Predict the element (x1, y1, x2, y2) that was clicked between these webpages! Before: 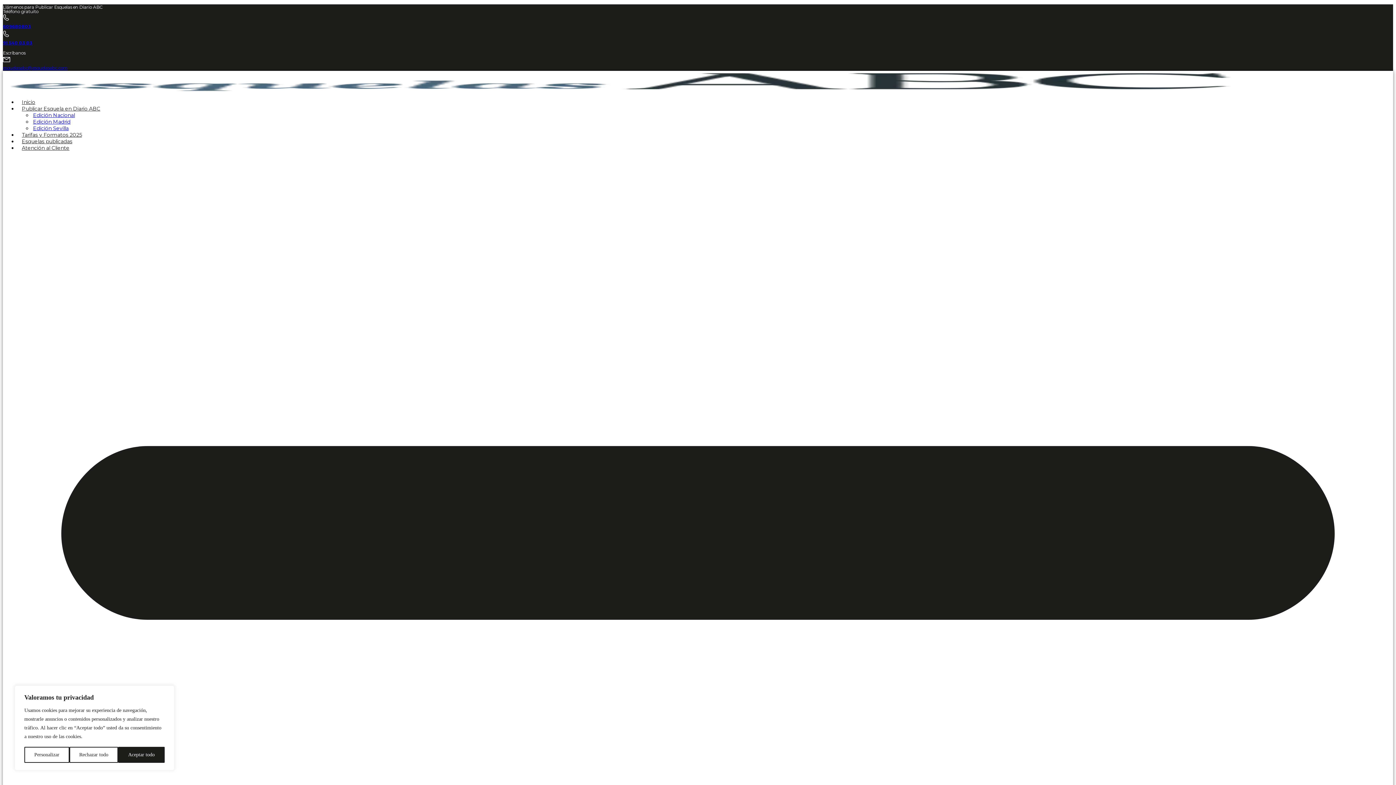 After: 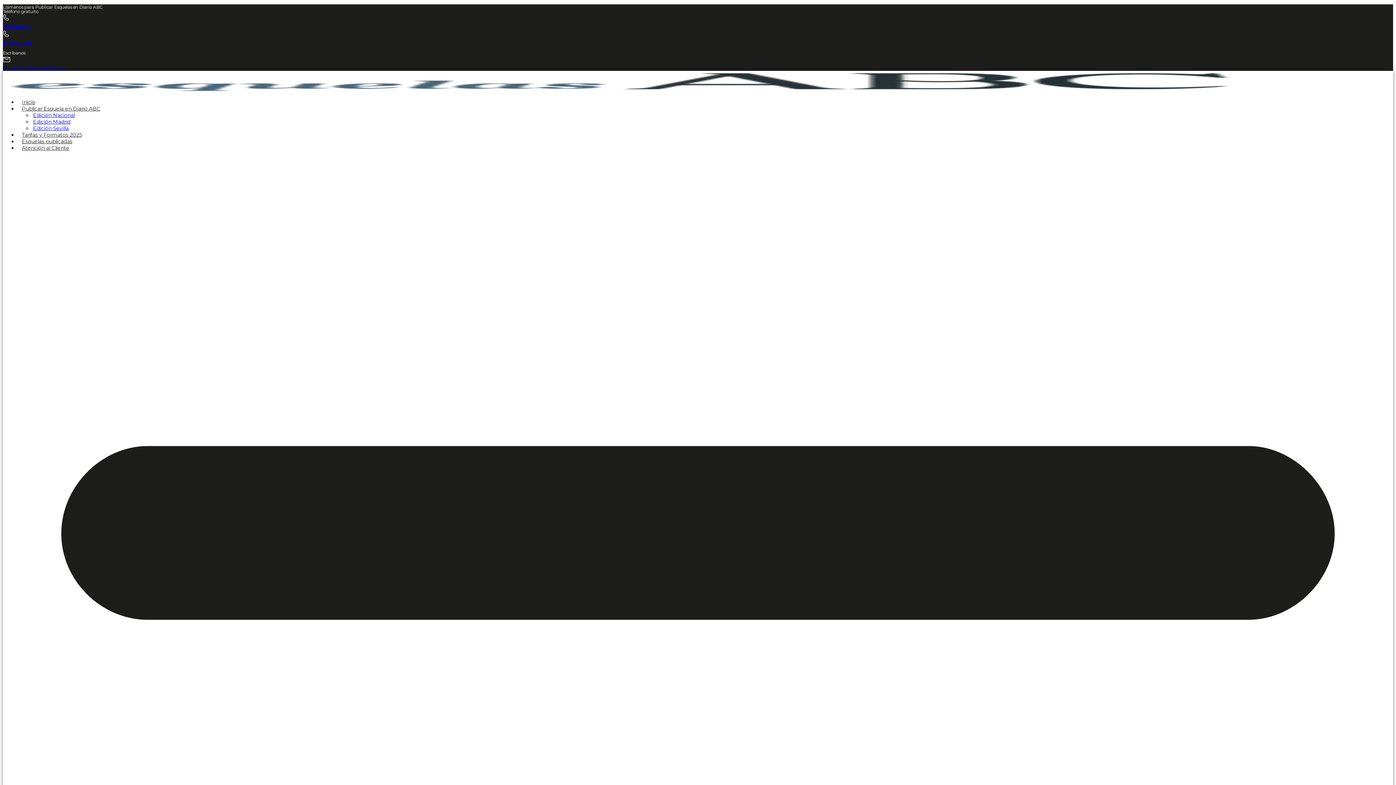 Action: bbox: (69, 747, 118, 763) label: Rechazar todo